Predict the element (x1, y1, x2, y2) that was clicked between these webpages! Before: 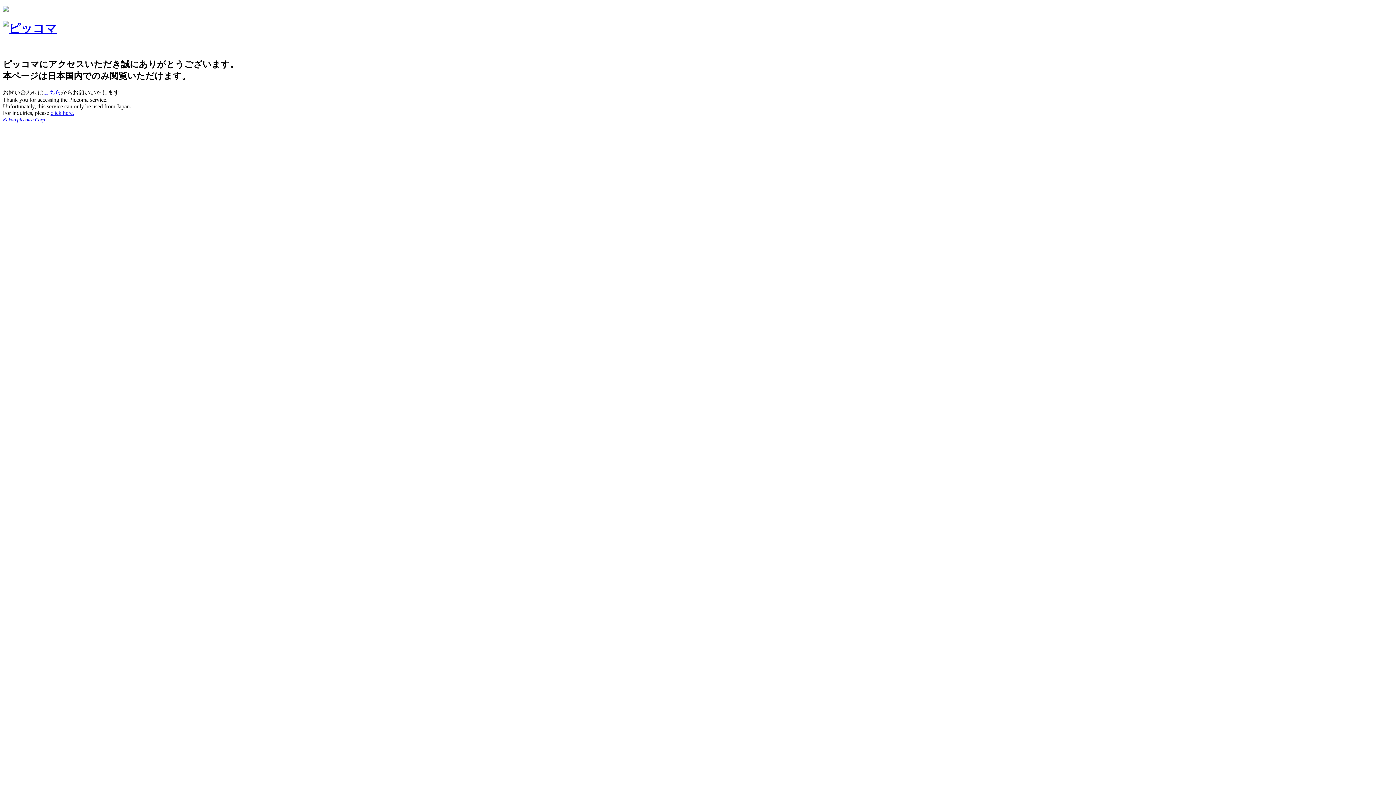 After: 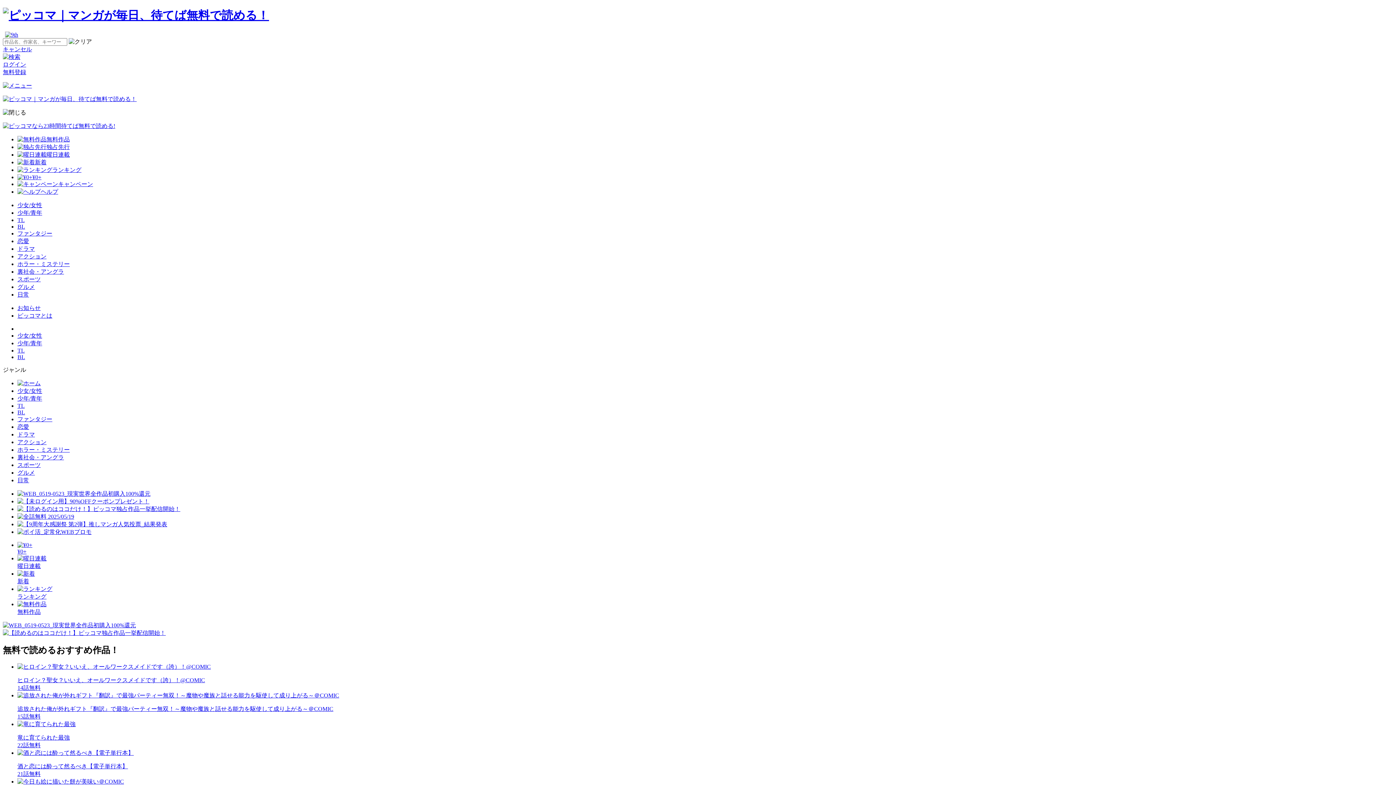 Action: bbox: (2, 21, 56, 35)